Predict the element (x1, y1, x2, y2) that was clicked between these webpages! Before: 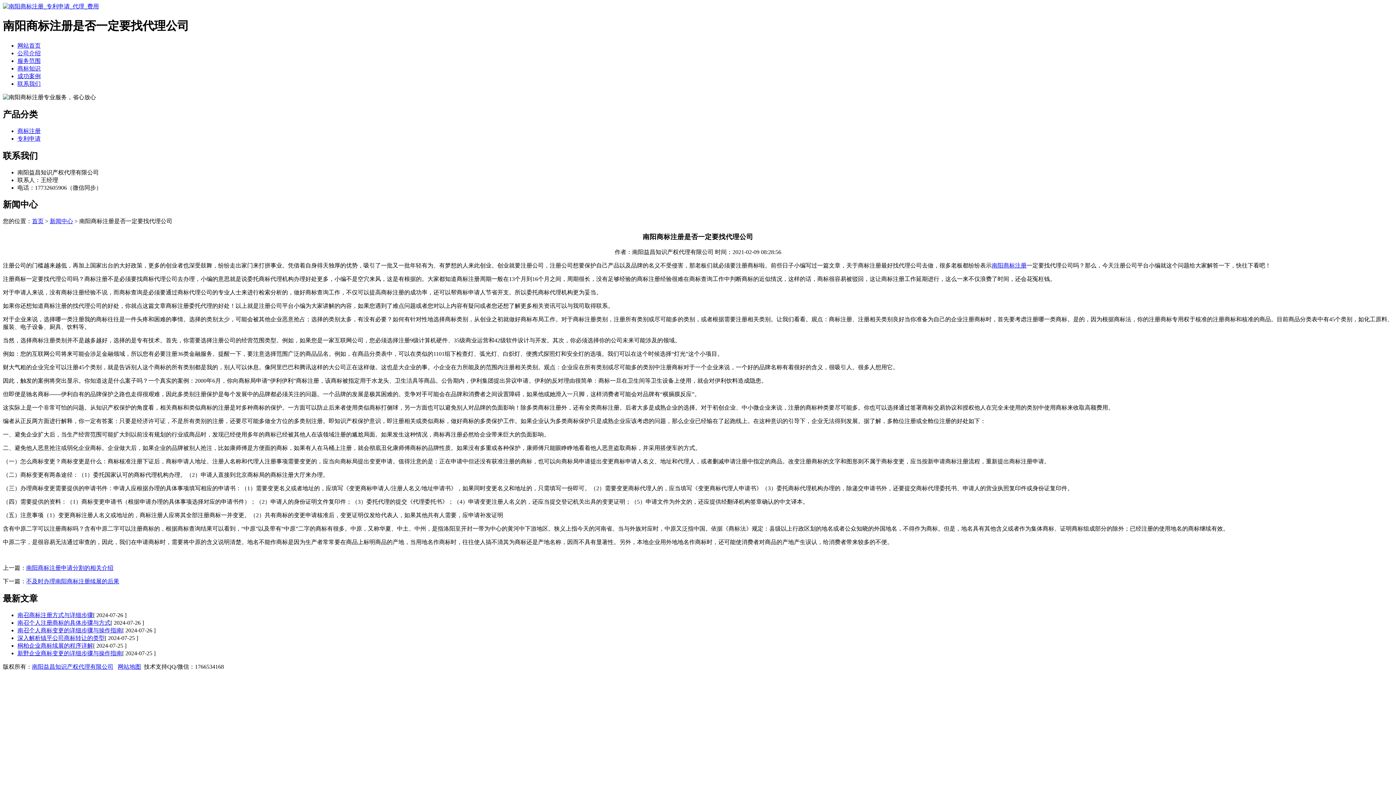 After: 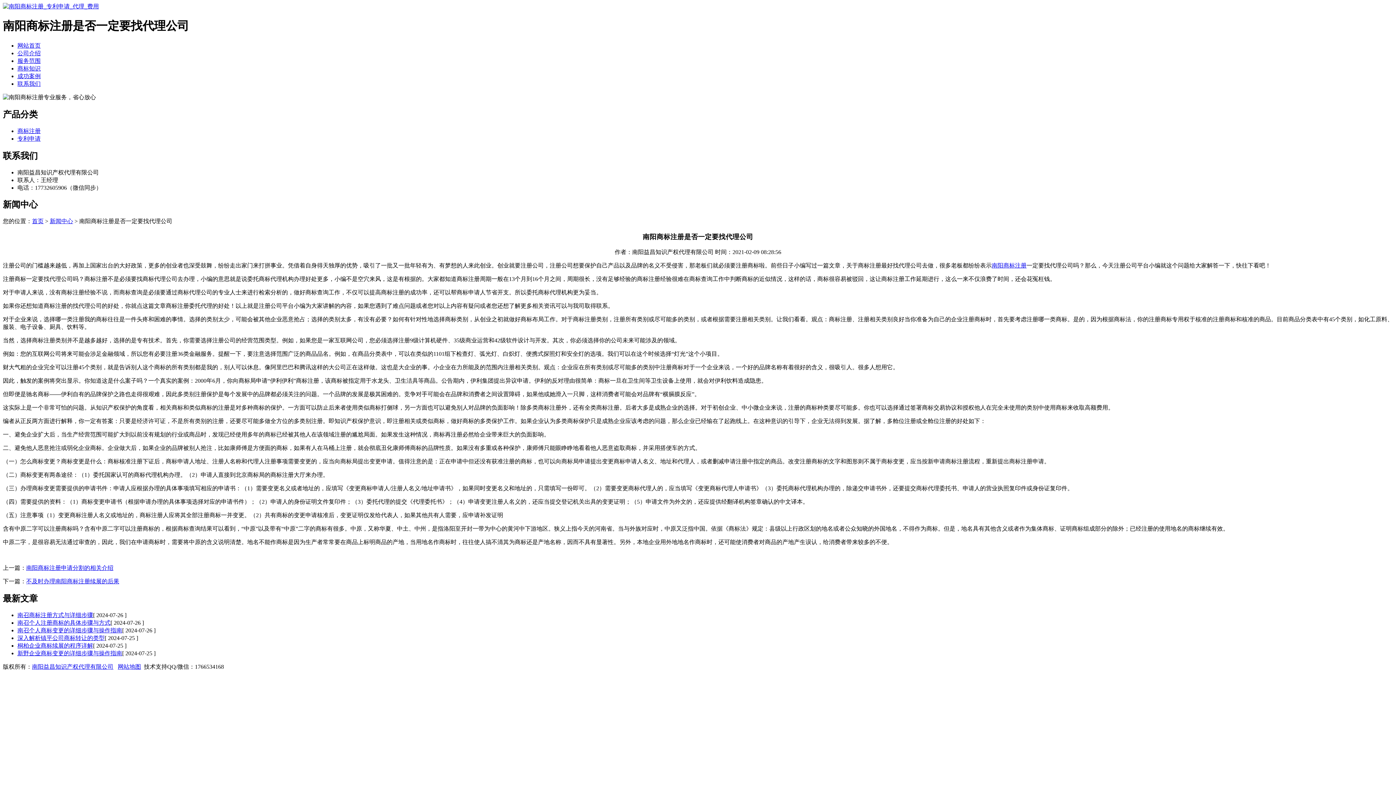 Action: bbox: (2, 109, 37, 119) label: 产品分类